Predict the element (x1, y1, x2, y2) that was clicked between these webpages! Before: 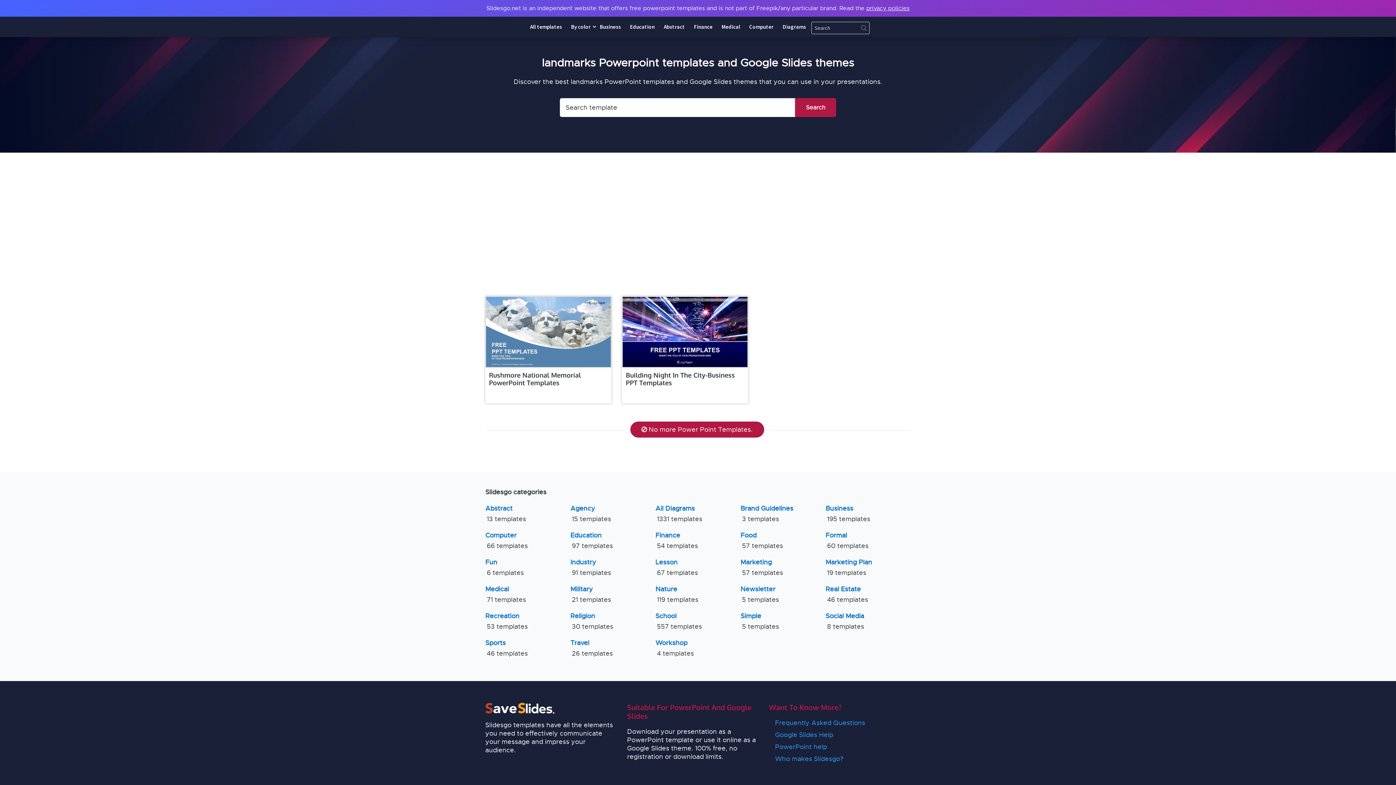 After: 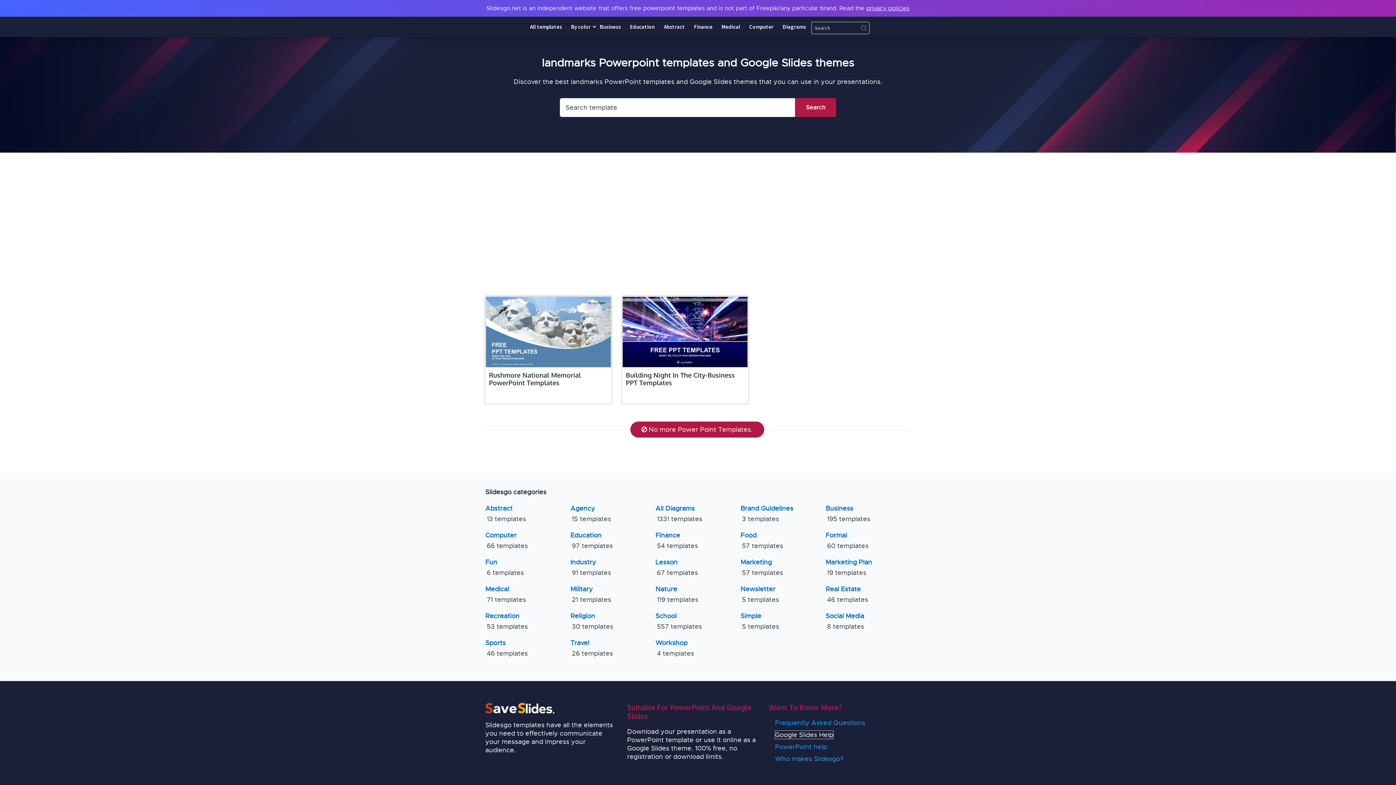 Action: label: Google Slides Help bbox: (775, 731, 833, 739)